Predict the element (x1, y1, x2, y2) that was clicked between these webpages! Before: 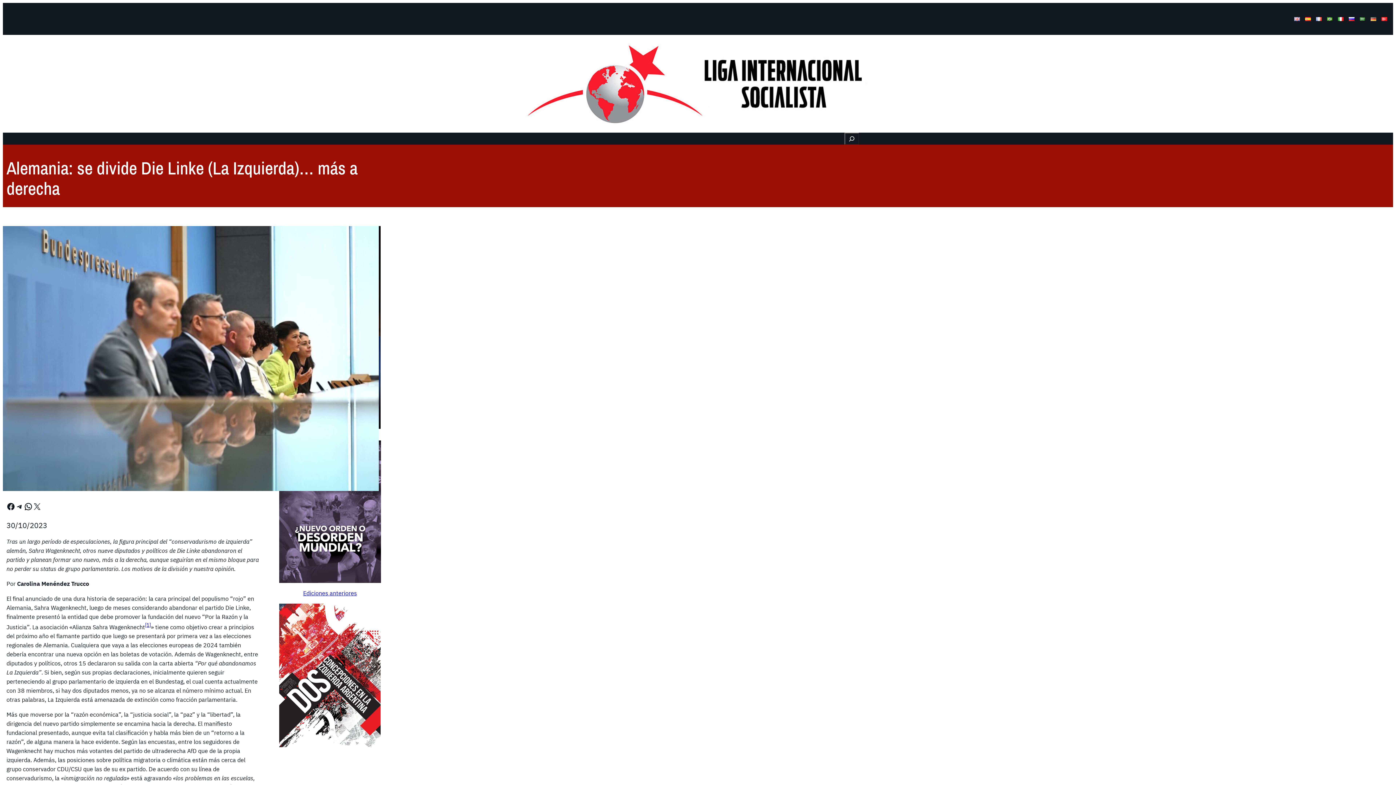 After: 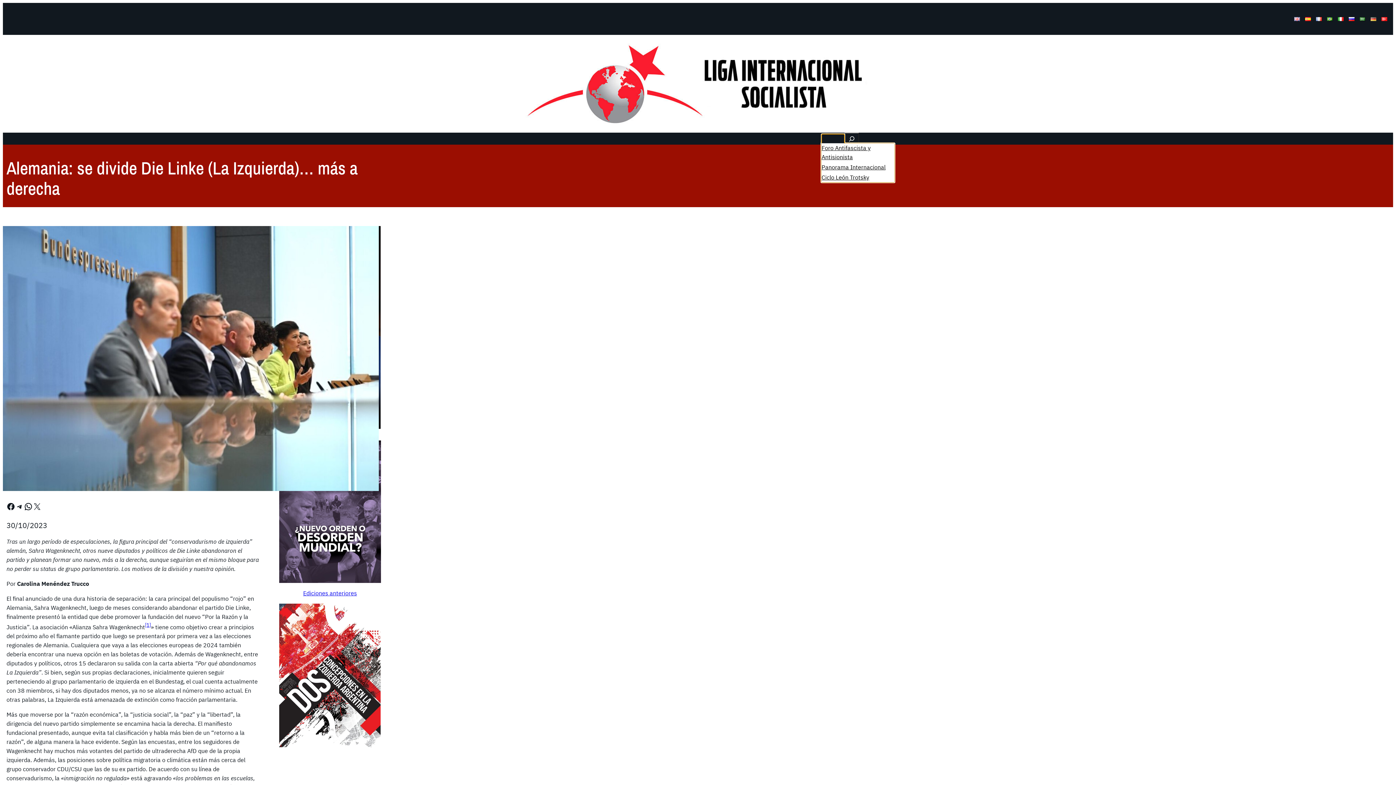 Action: bbox: (821, 134, 839, 143) label: Videos